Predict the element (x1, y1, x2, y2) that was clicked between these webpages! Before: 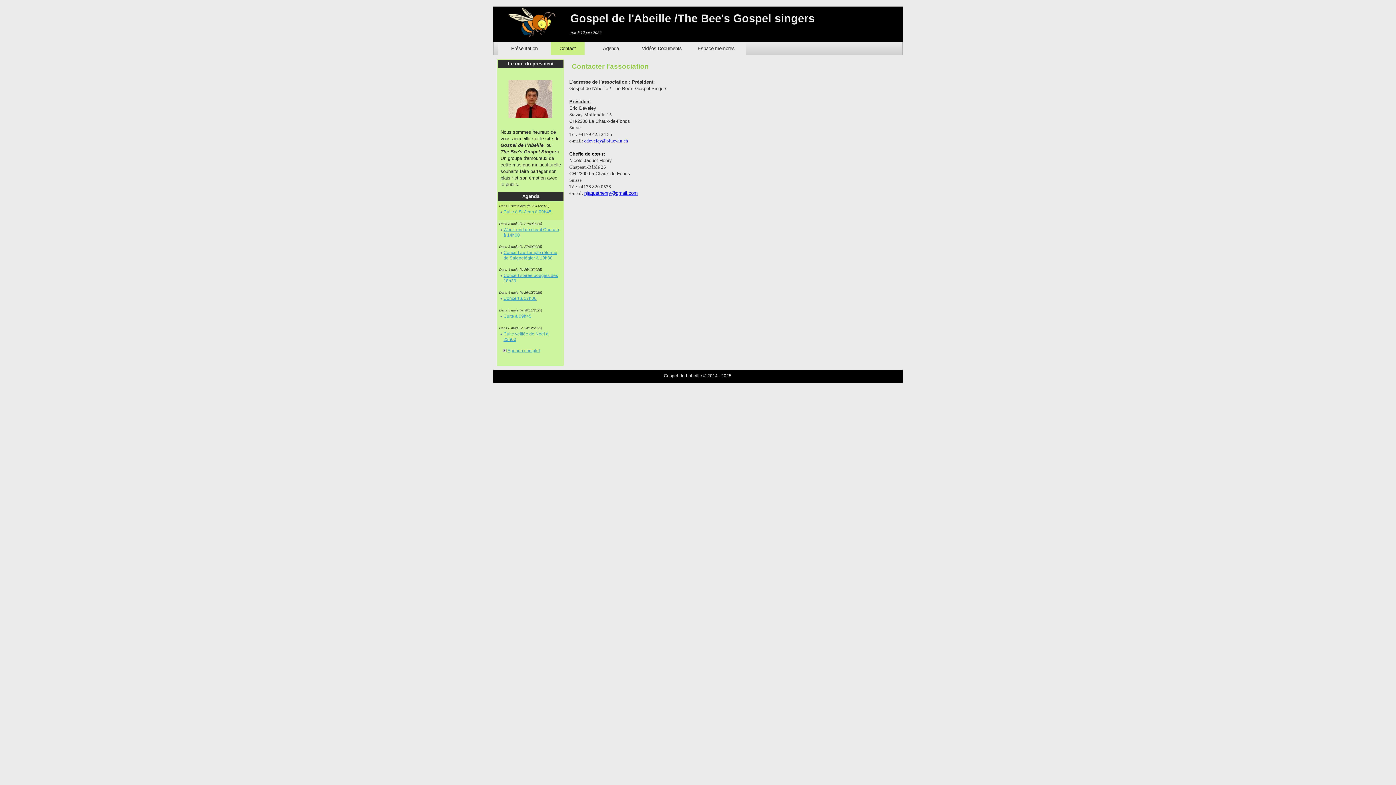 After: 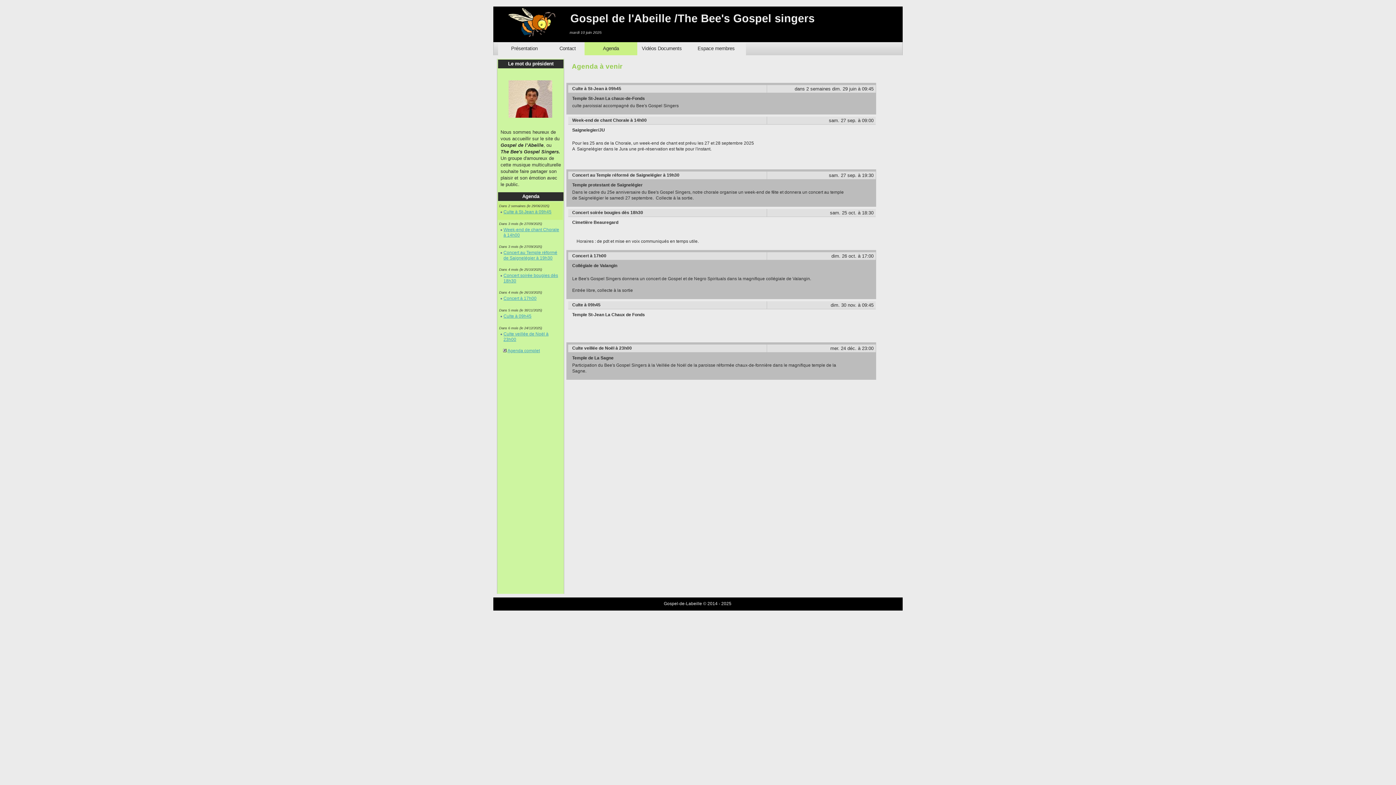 Action: label: Agenda bbox: (584, 42, 637, 55)